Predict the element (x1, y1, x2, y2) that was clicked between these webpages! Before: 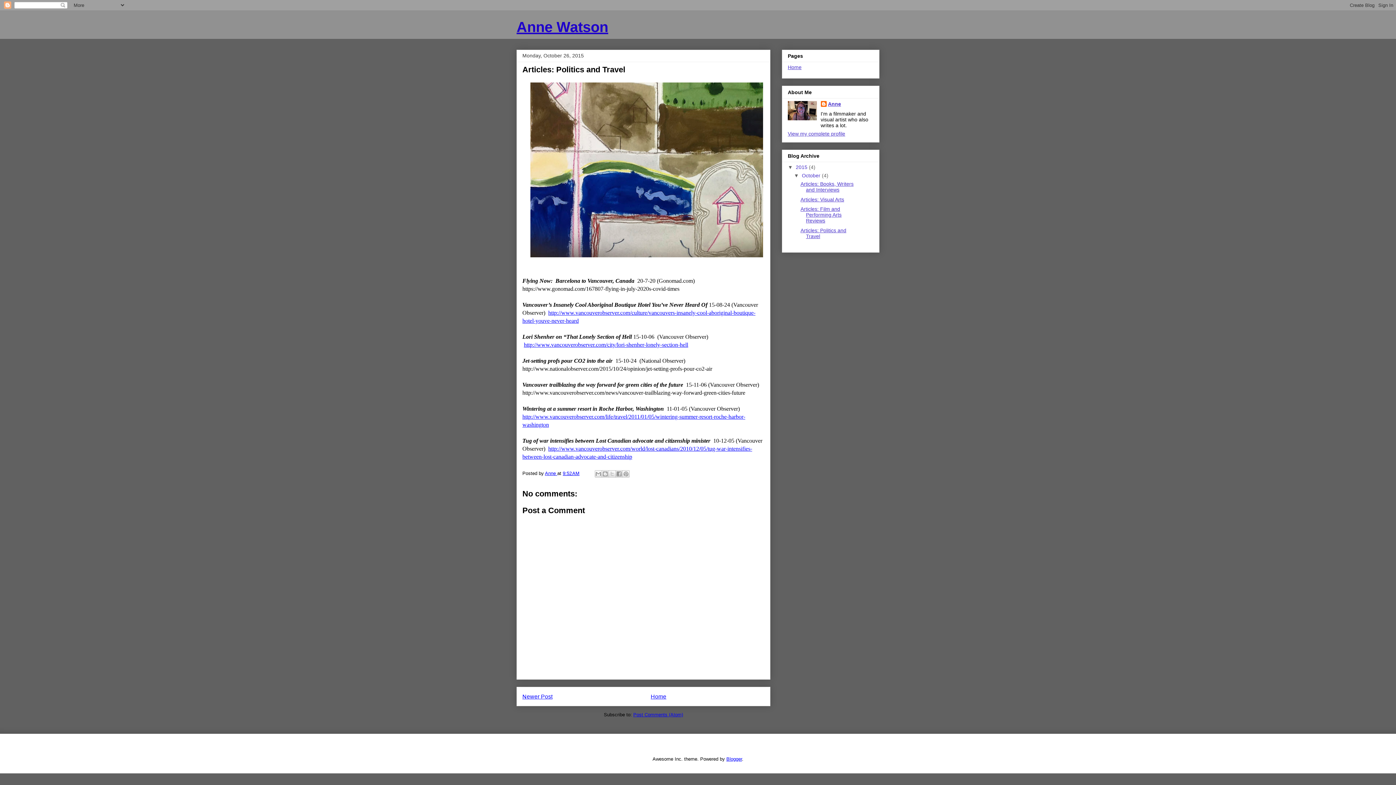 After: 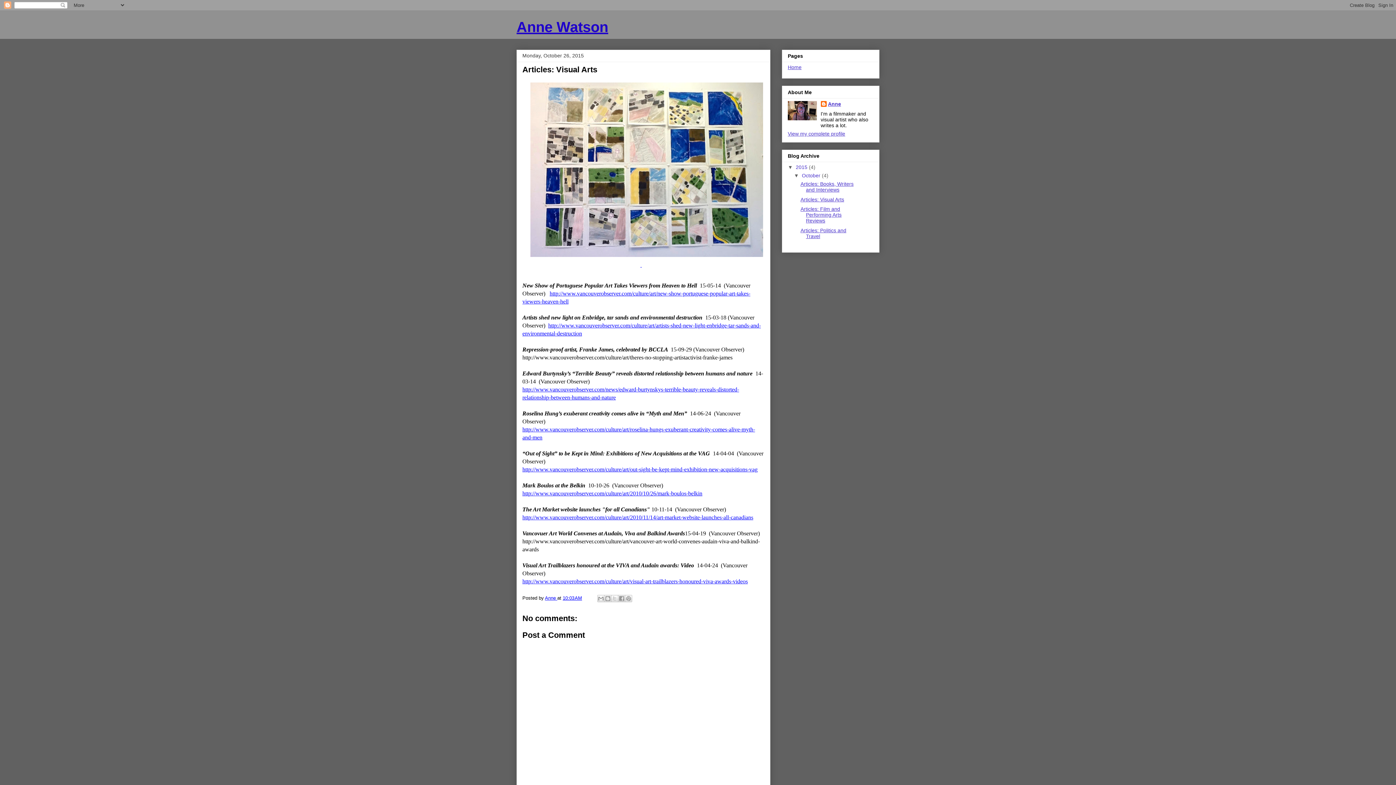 Action: label: Articles: Visual Arts bbox: (800, 196, 844, 202)